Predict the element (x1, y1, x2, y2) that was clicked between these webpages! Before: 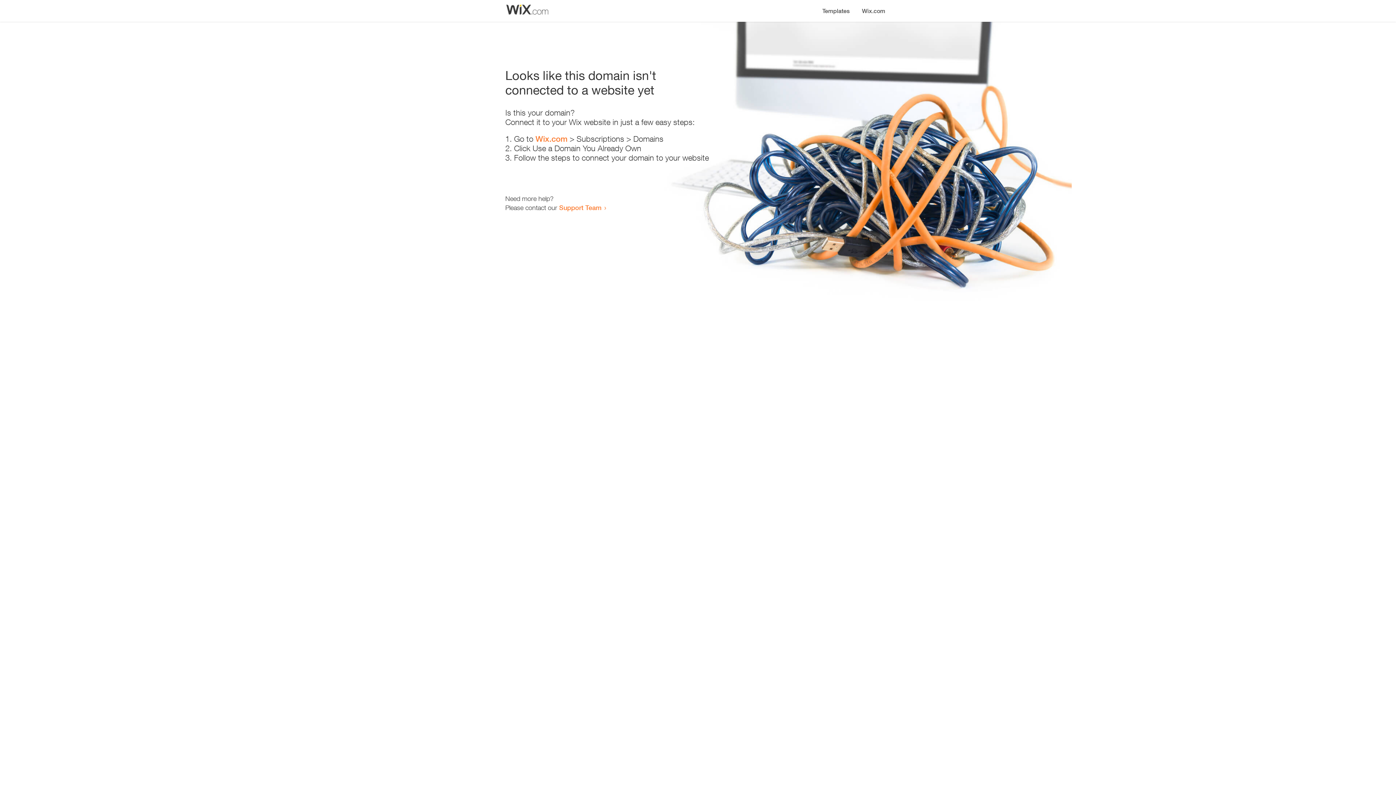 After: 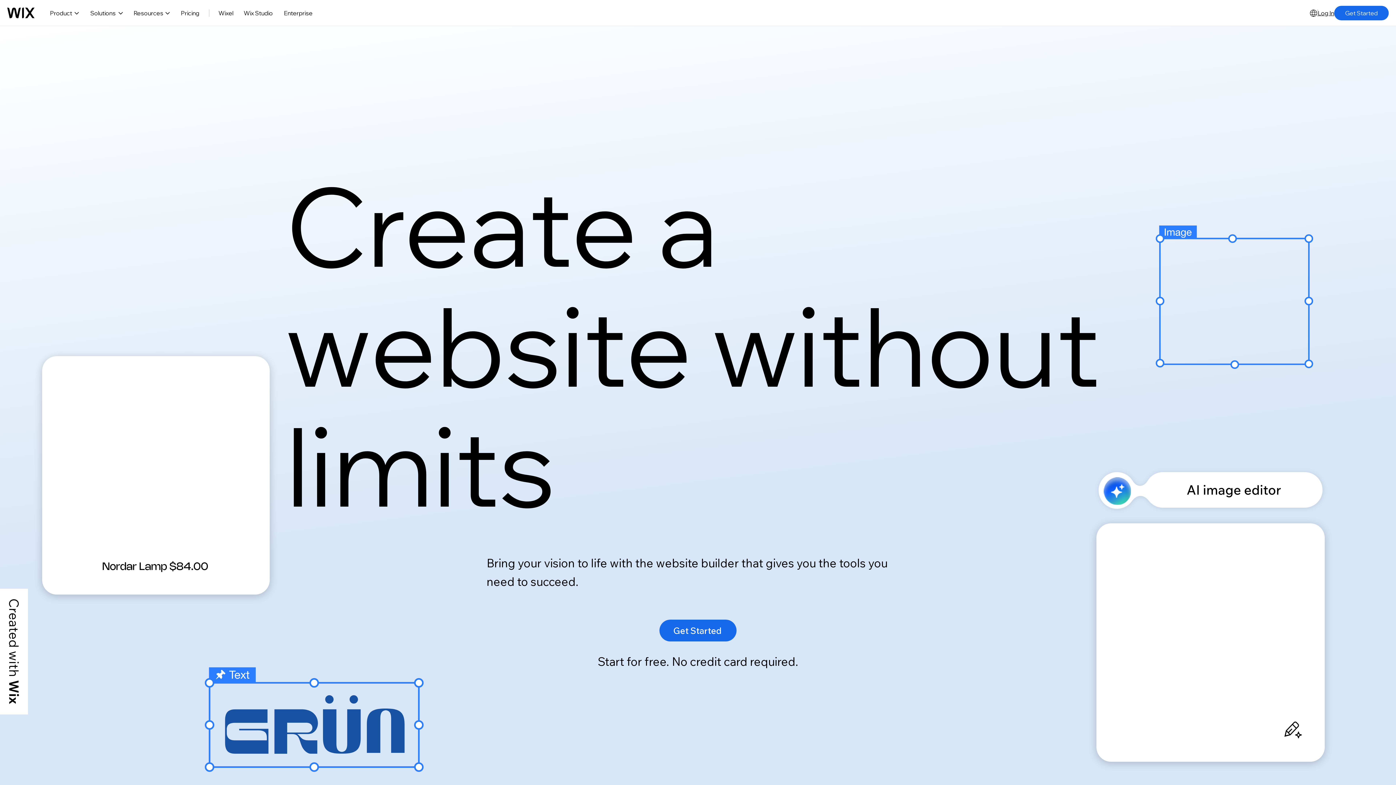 Action: label: Wix.com bbox: (535, 134, 567, 143)